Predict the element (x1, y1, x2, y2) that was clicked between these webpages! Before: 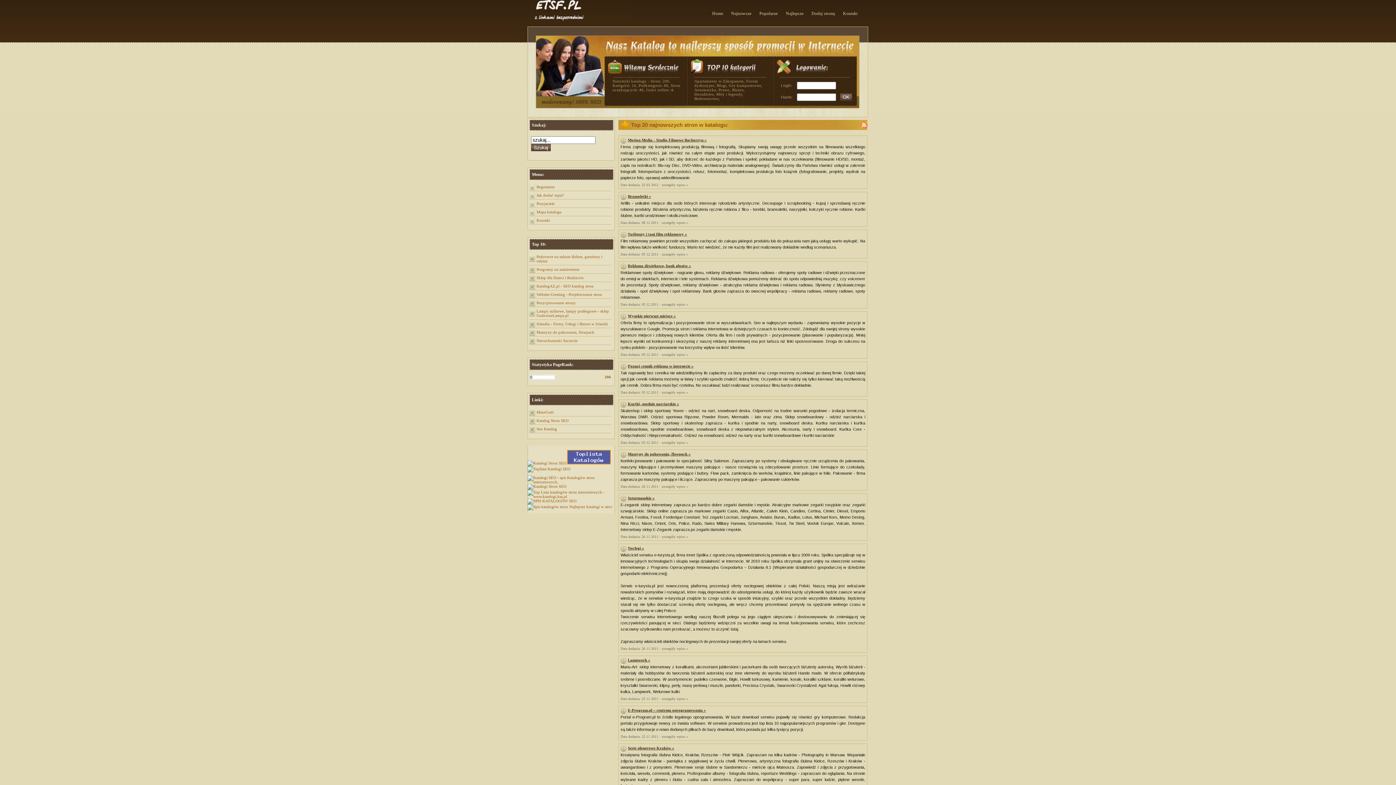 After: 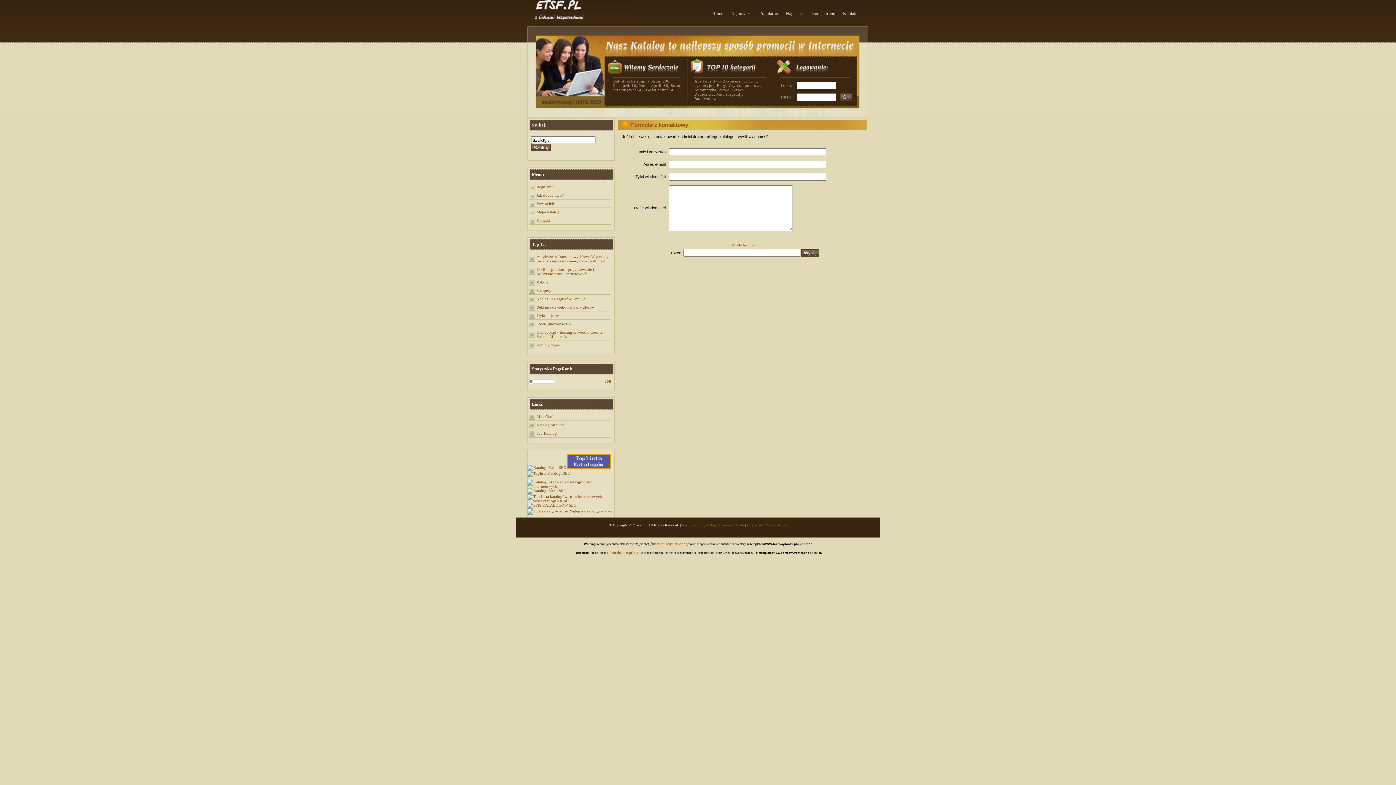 Action: label: Kontakt bbox: (839, 7, 861, 20)